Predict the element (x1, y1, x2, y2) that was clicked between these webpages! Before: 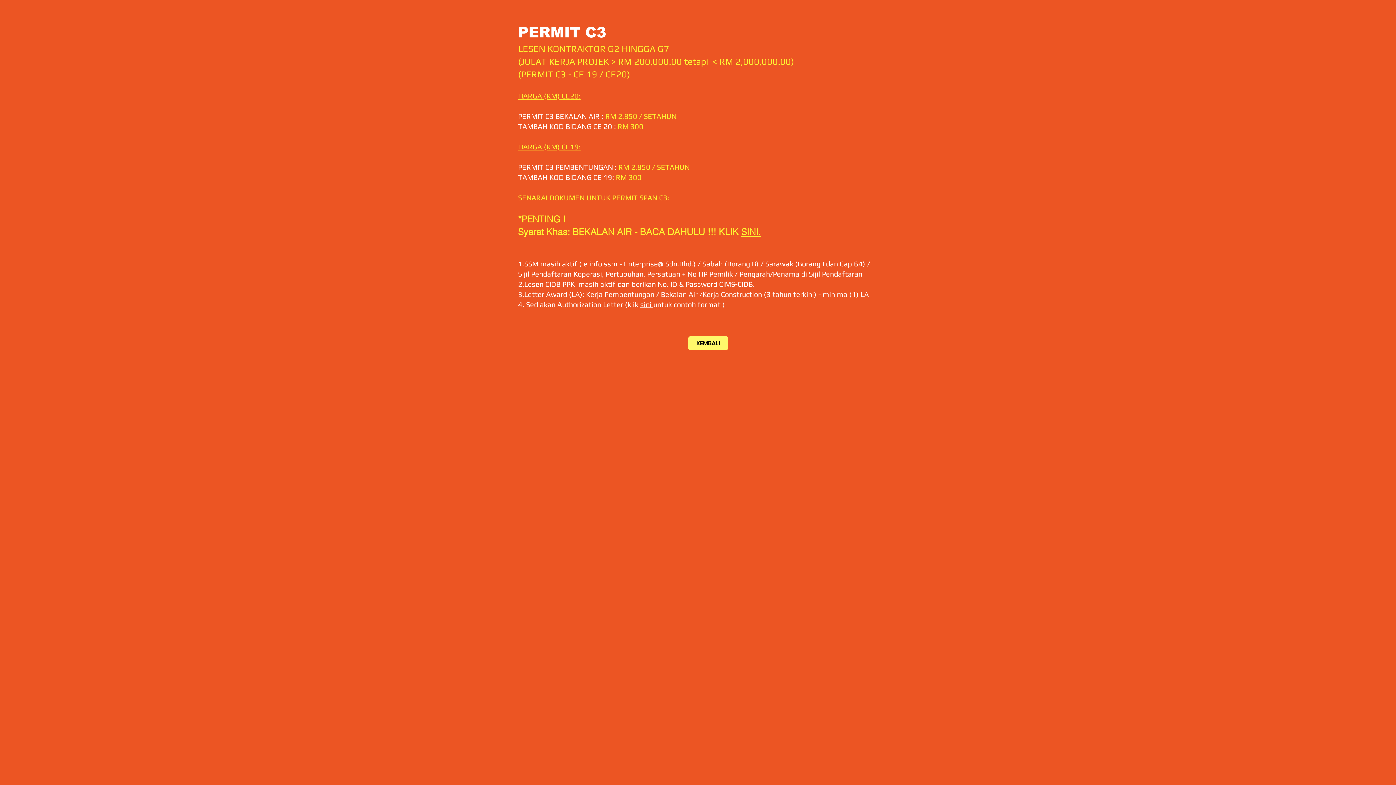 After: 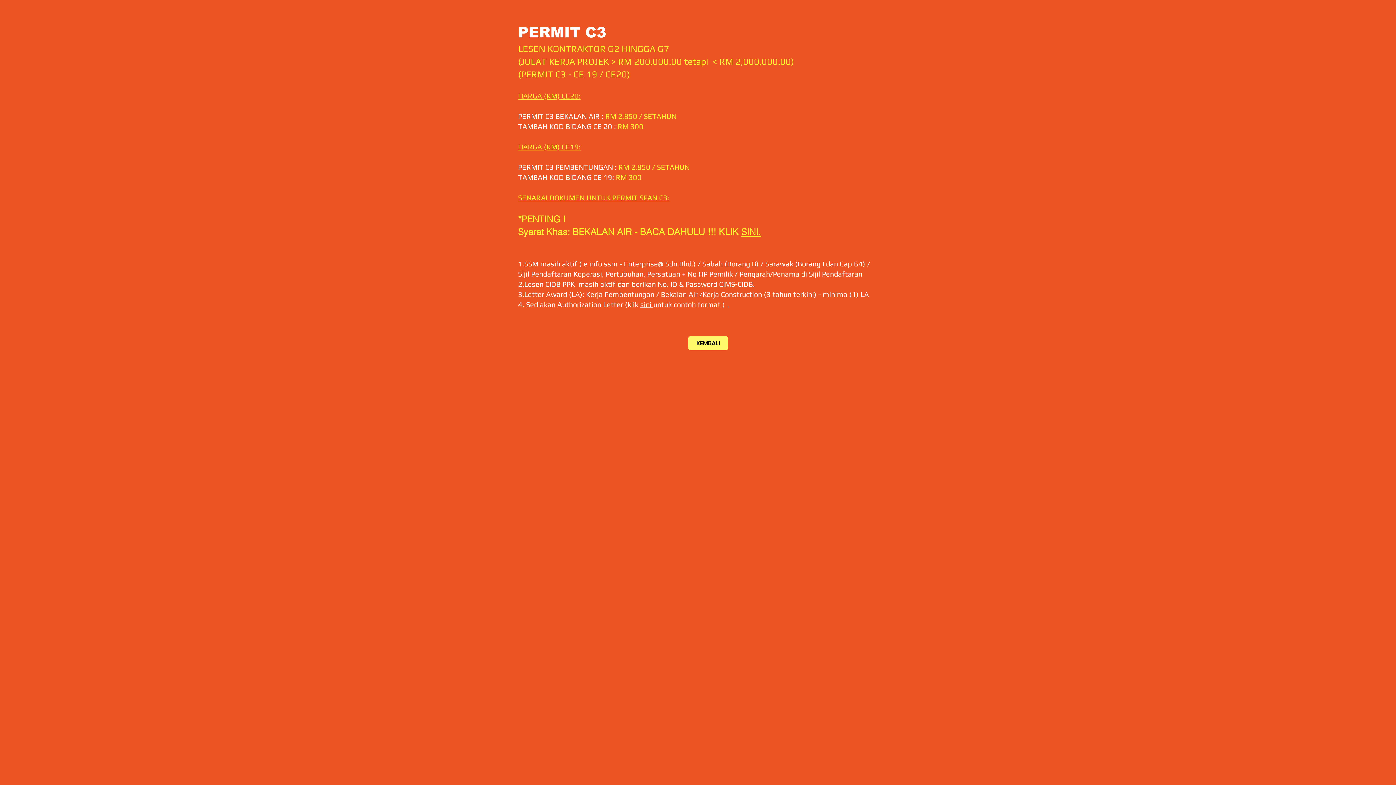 Action: bbox: (741, 226, 761, 237) label: SINI.